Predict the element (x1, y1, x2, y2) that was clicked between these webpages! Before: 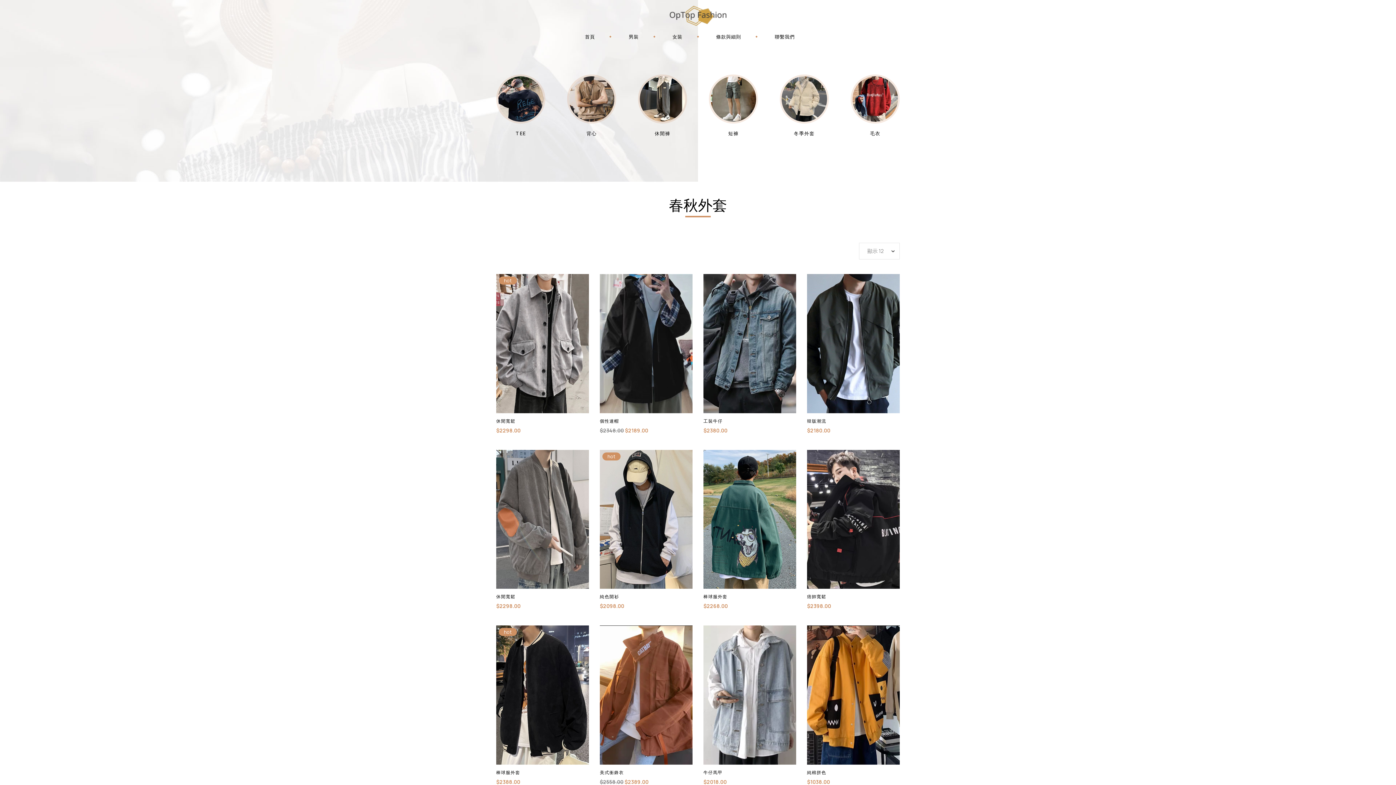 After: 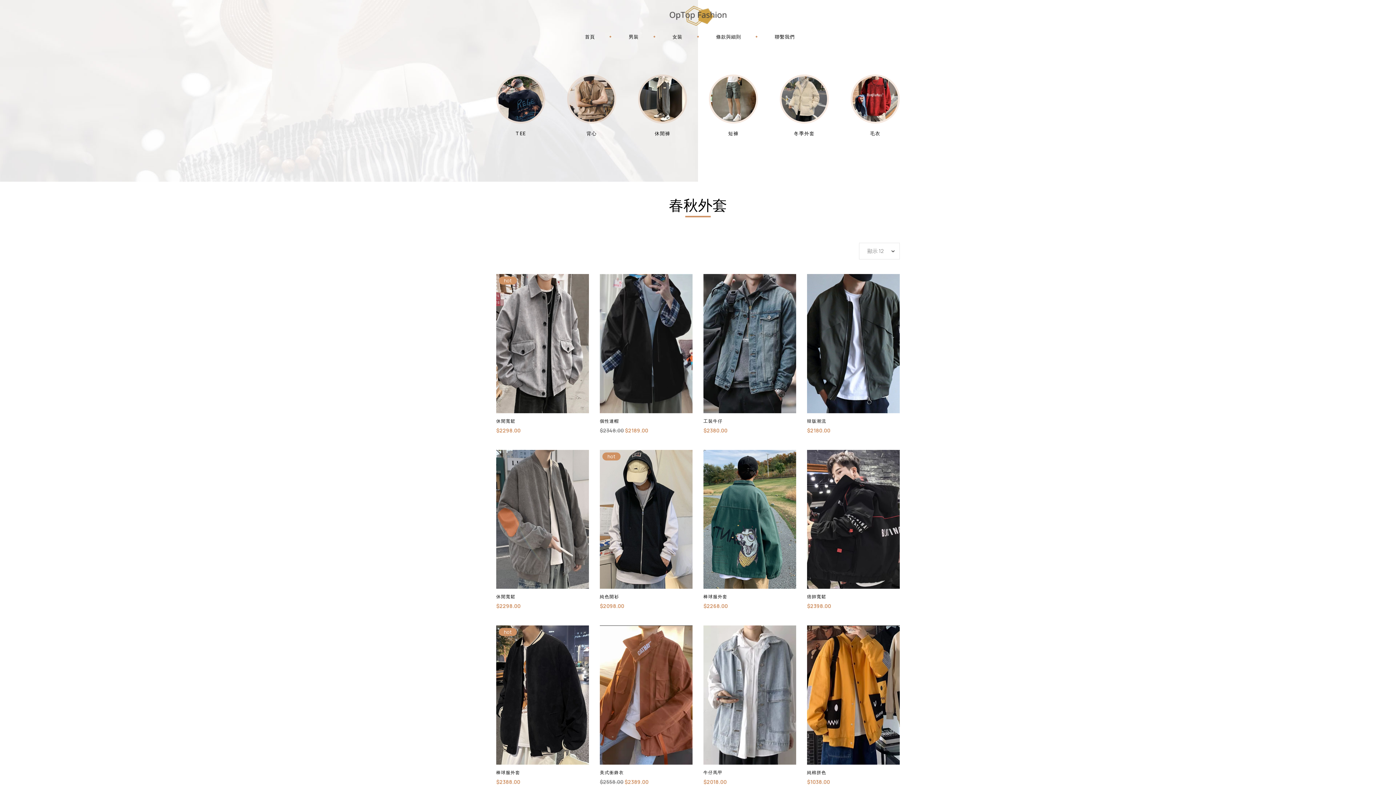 Action: bbox: (850, 74, 900, 123)